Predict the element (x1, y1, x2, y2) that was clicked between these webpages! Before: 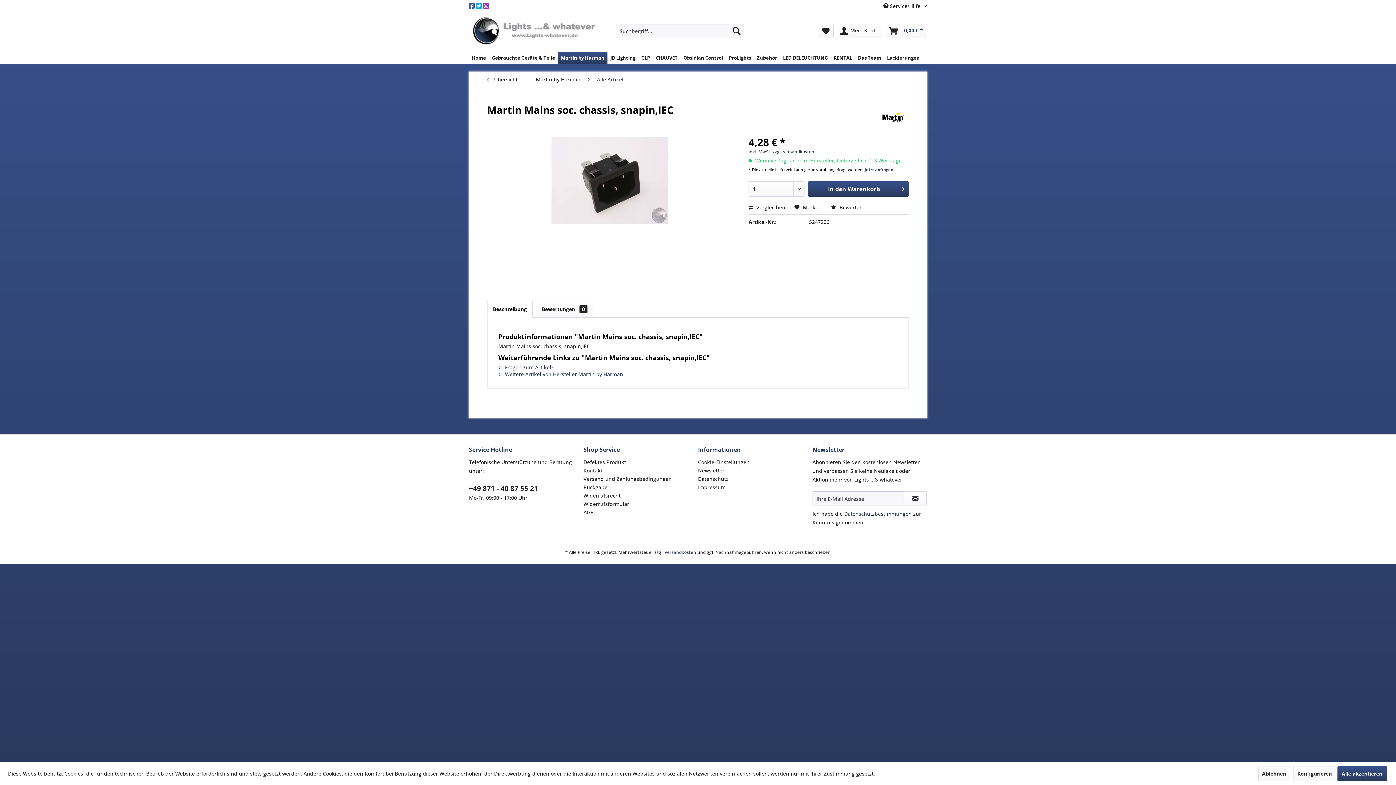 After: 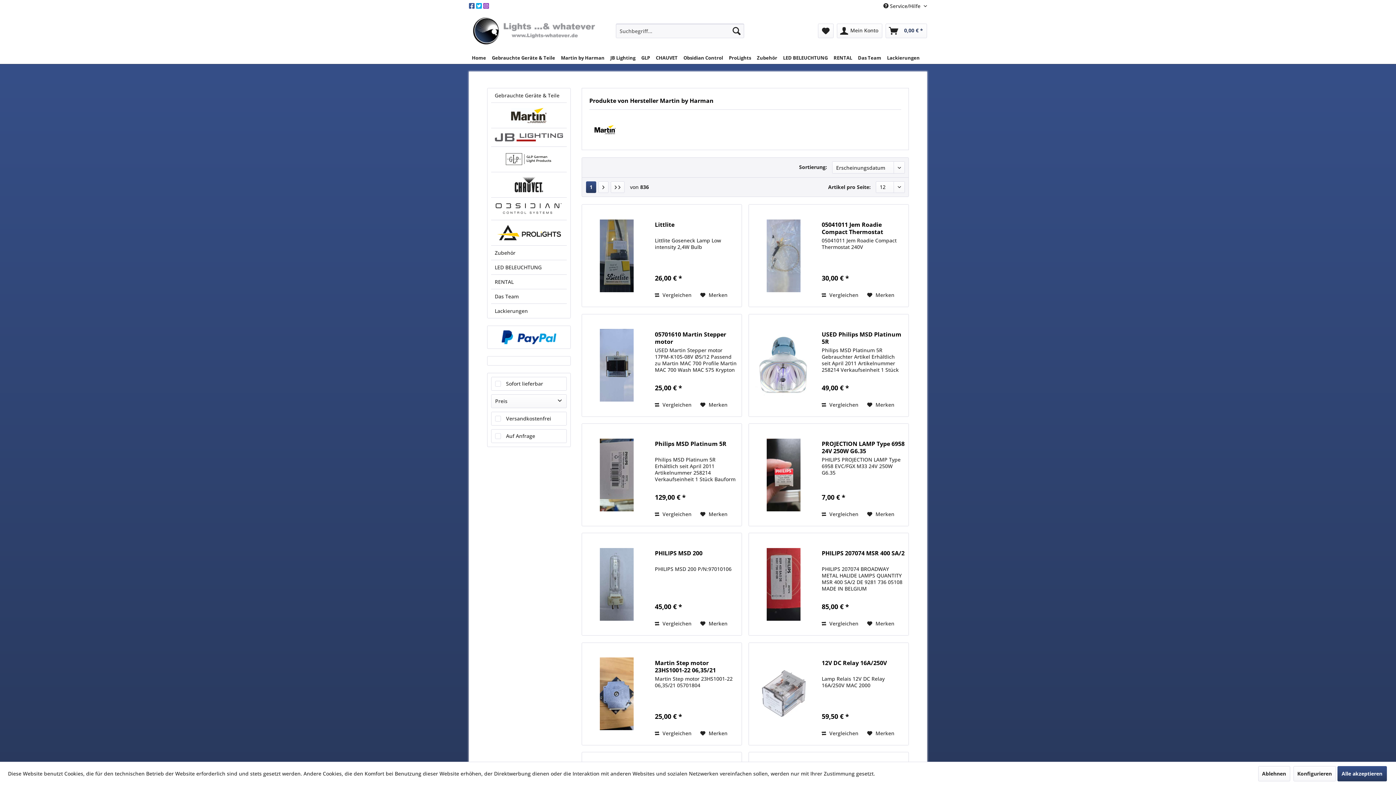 Action: label:  Weitere Artikel von Hersteller Martin by Harman bbox: (498, 370, 623, 377)